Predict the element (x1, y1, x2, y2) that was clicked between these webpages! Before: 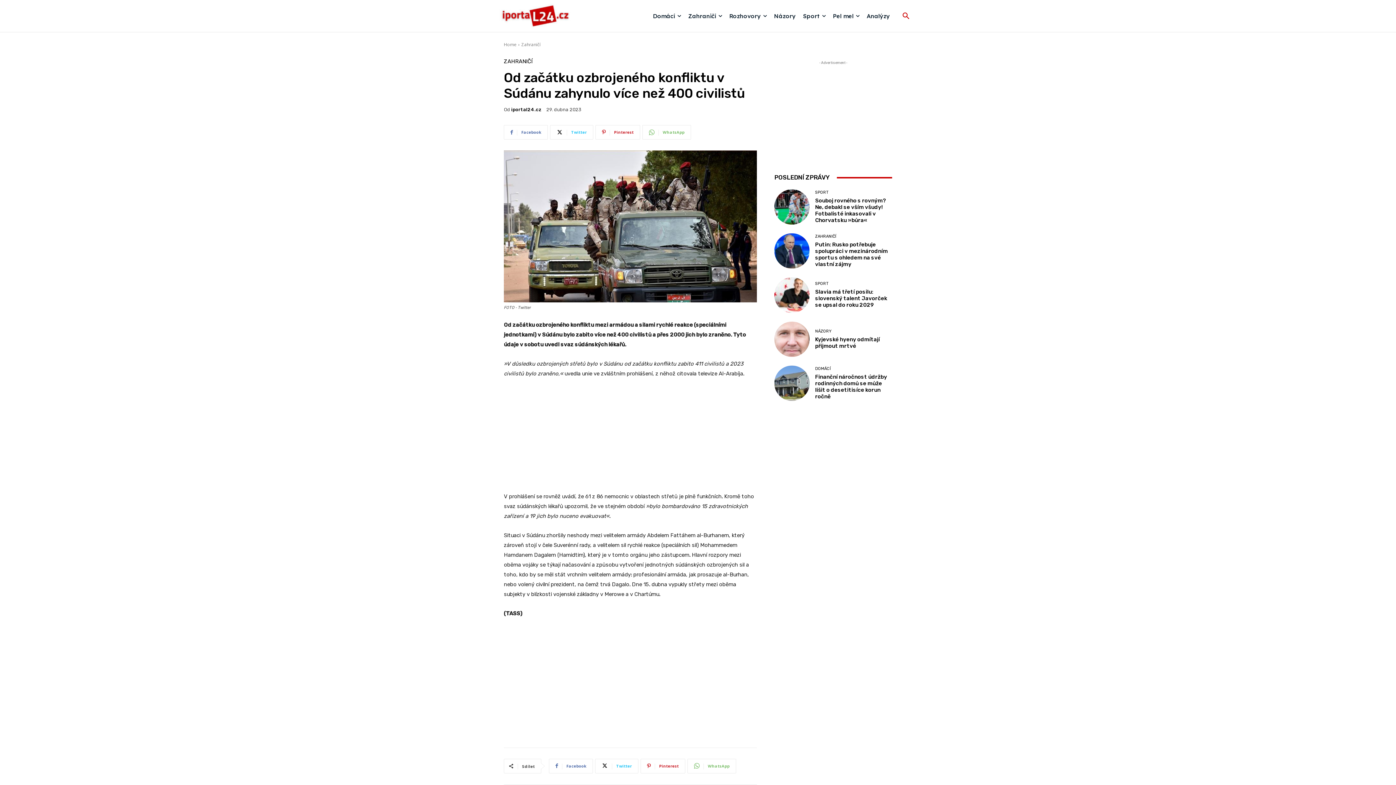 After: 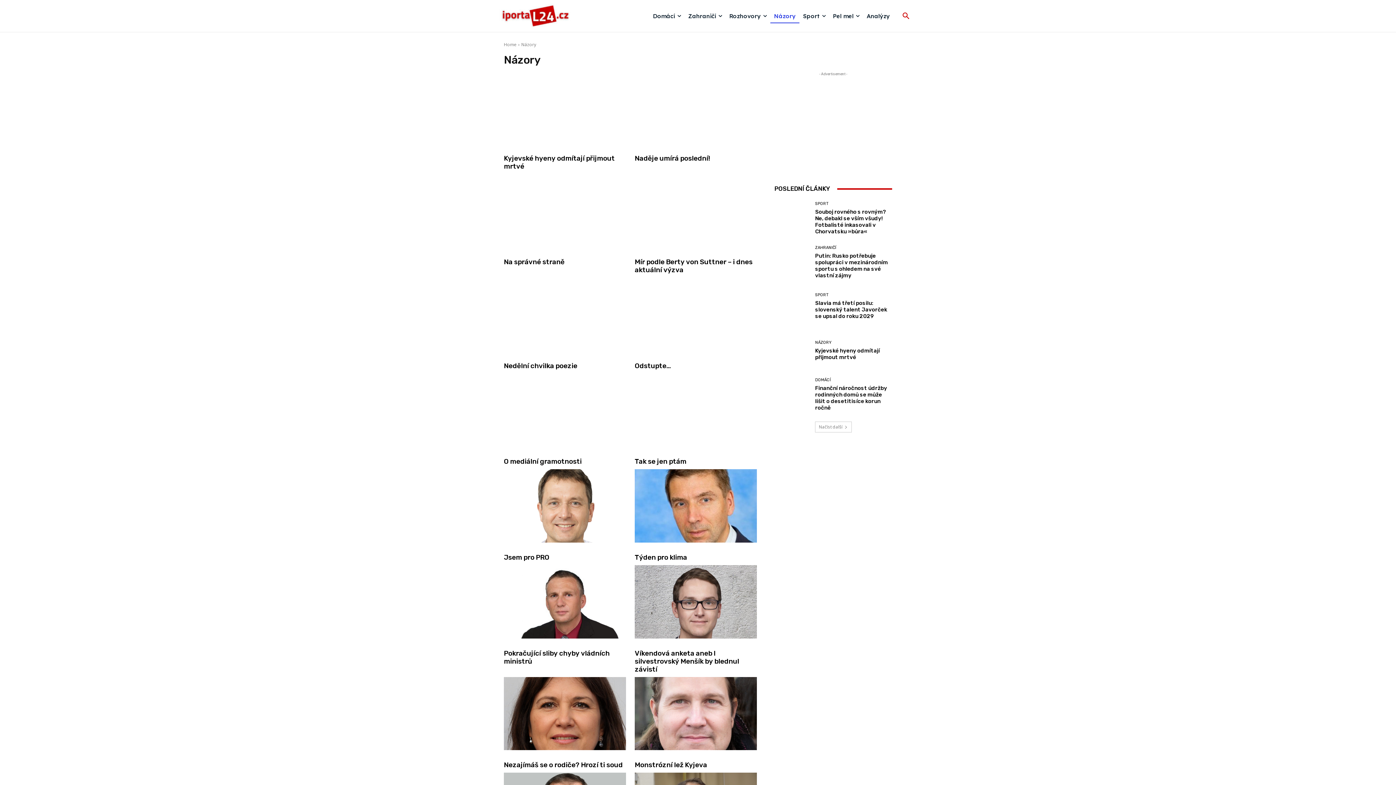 Action: label: Názory bbox: (770, 9, 799, 23)